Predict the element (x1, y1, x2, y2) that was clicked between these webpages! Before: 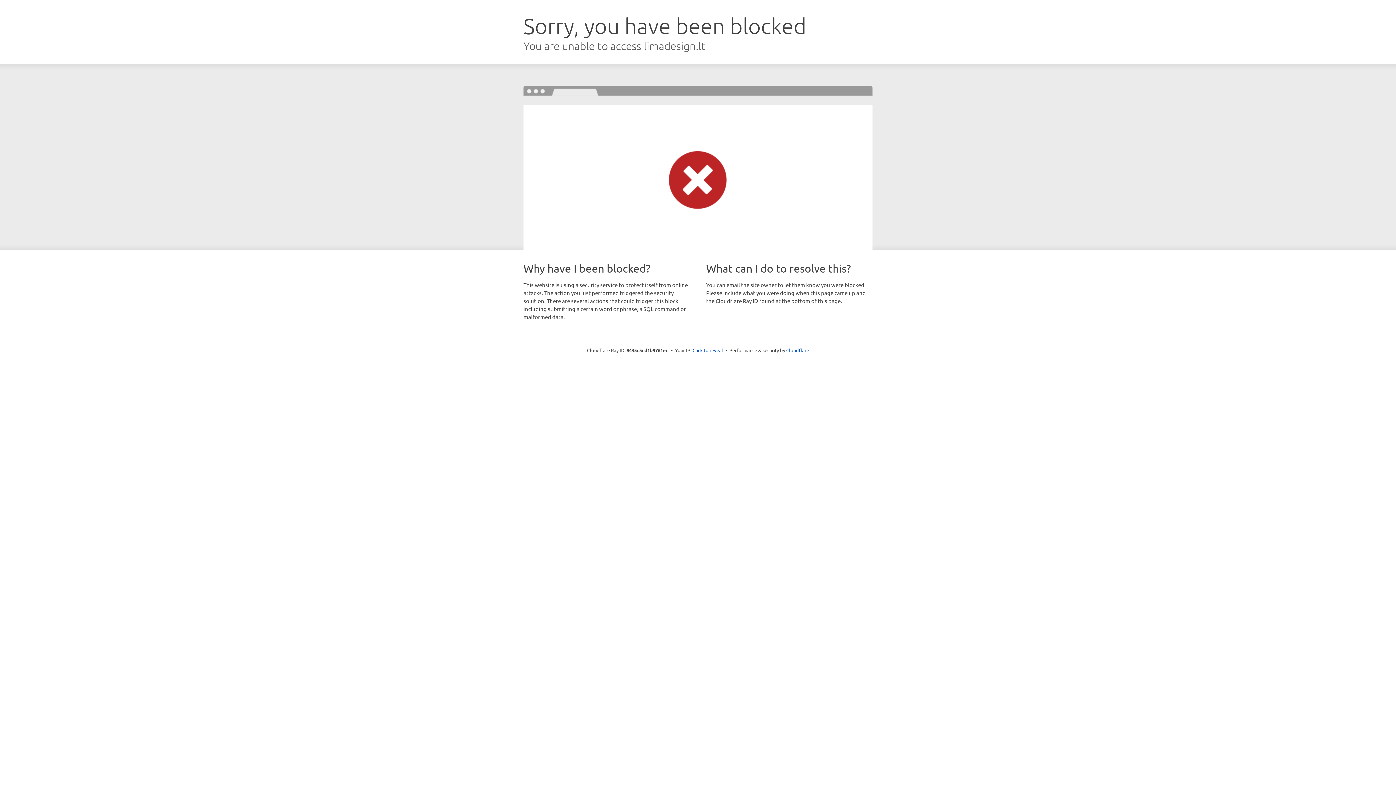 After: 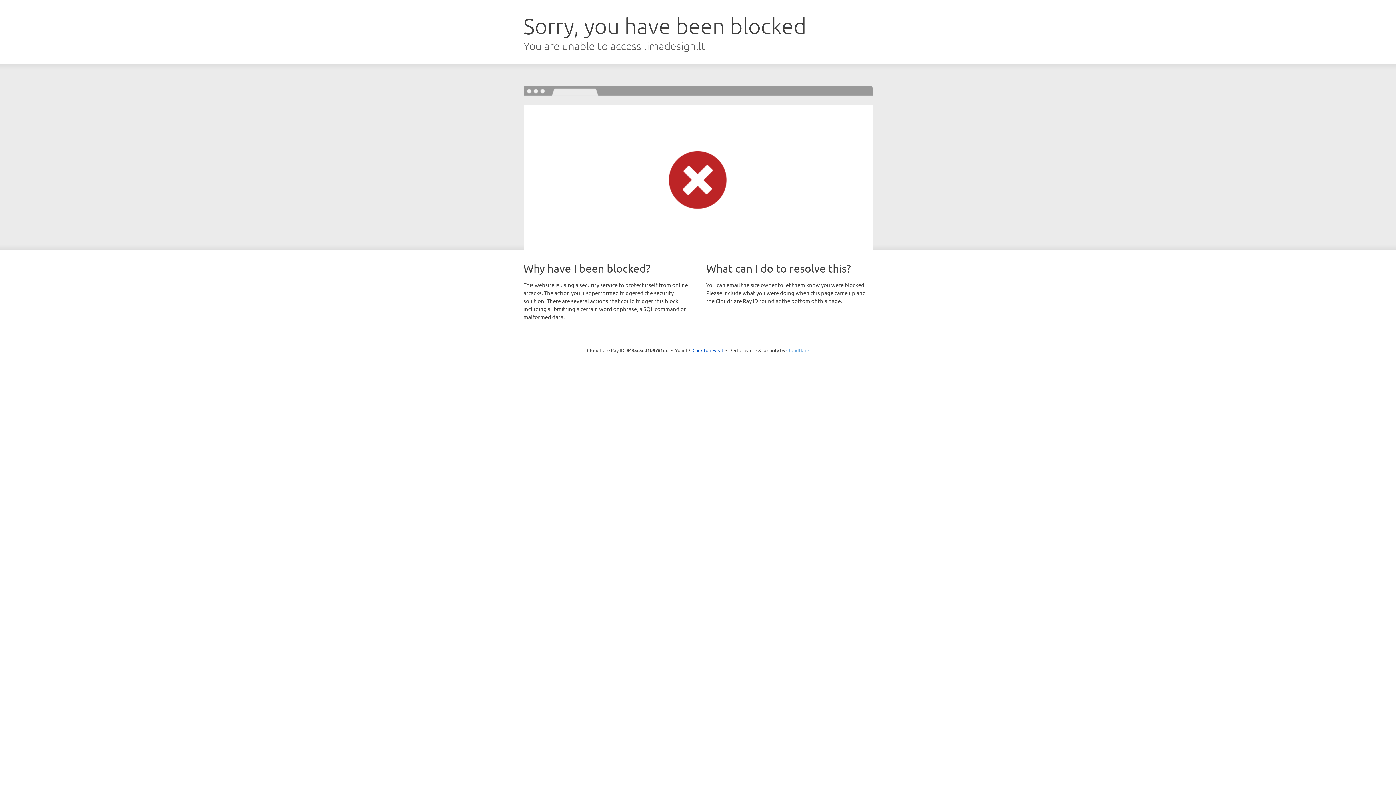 Action: bbox: (786, 347, 809, 353) label: Cloudflare